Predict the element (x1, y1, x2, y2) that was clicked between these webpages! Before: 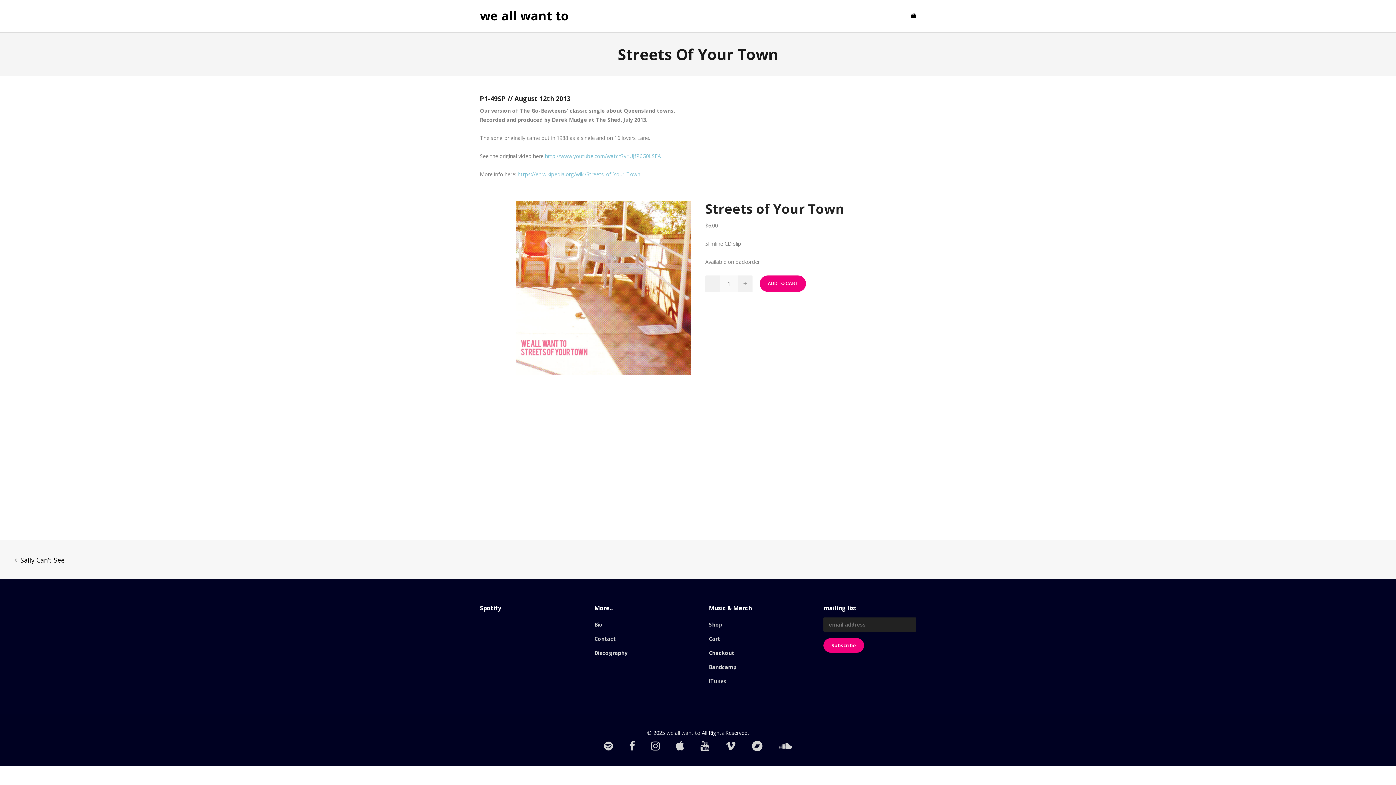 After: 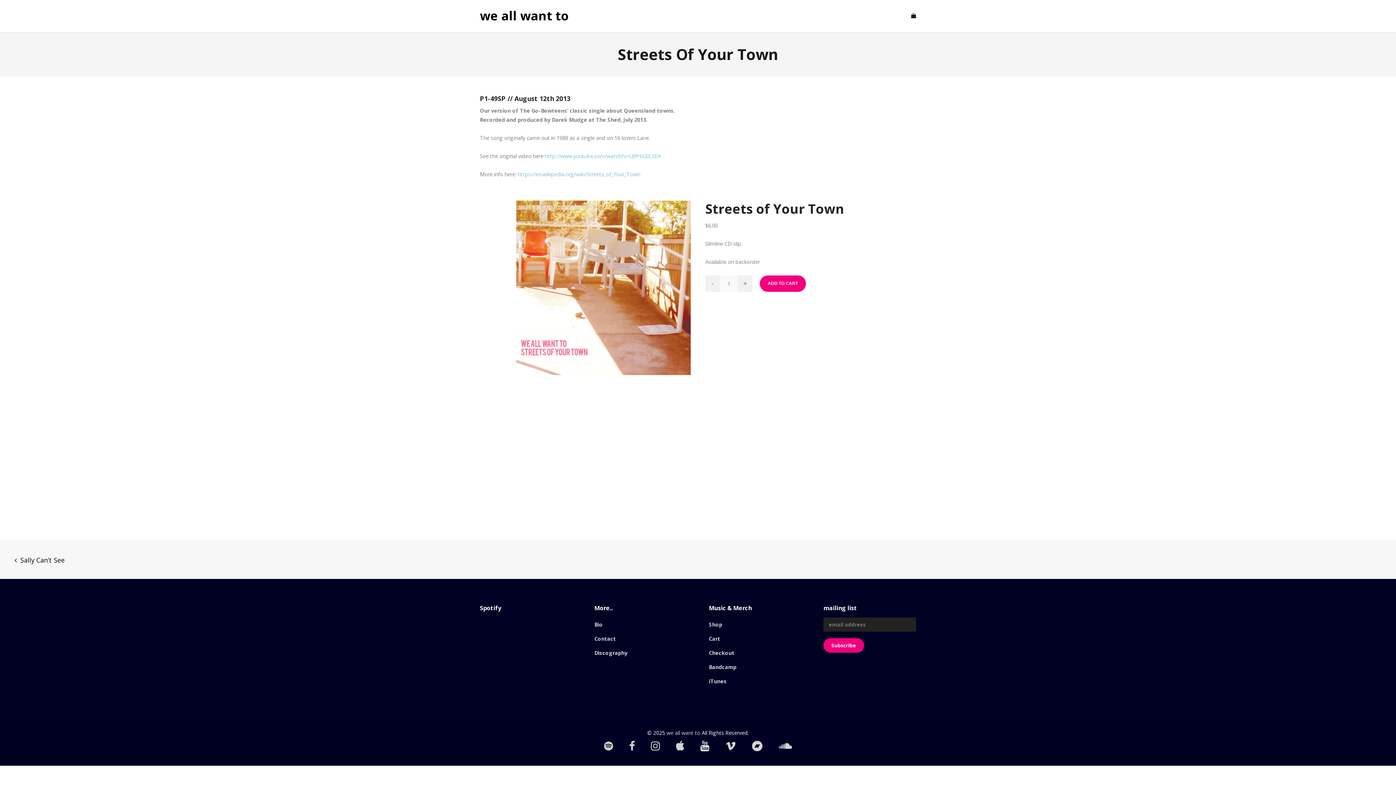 Action: bbox: (700, 741, 709, 751)